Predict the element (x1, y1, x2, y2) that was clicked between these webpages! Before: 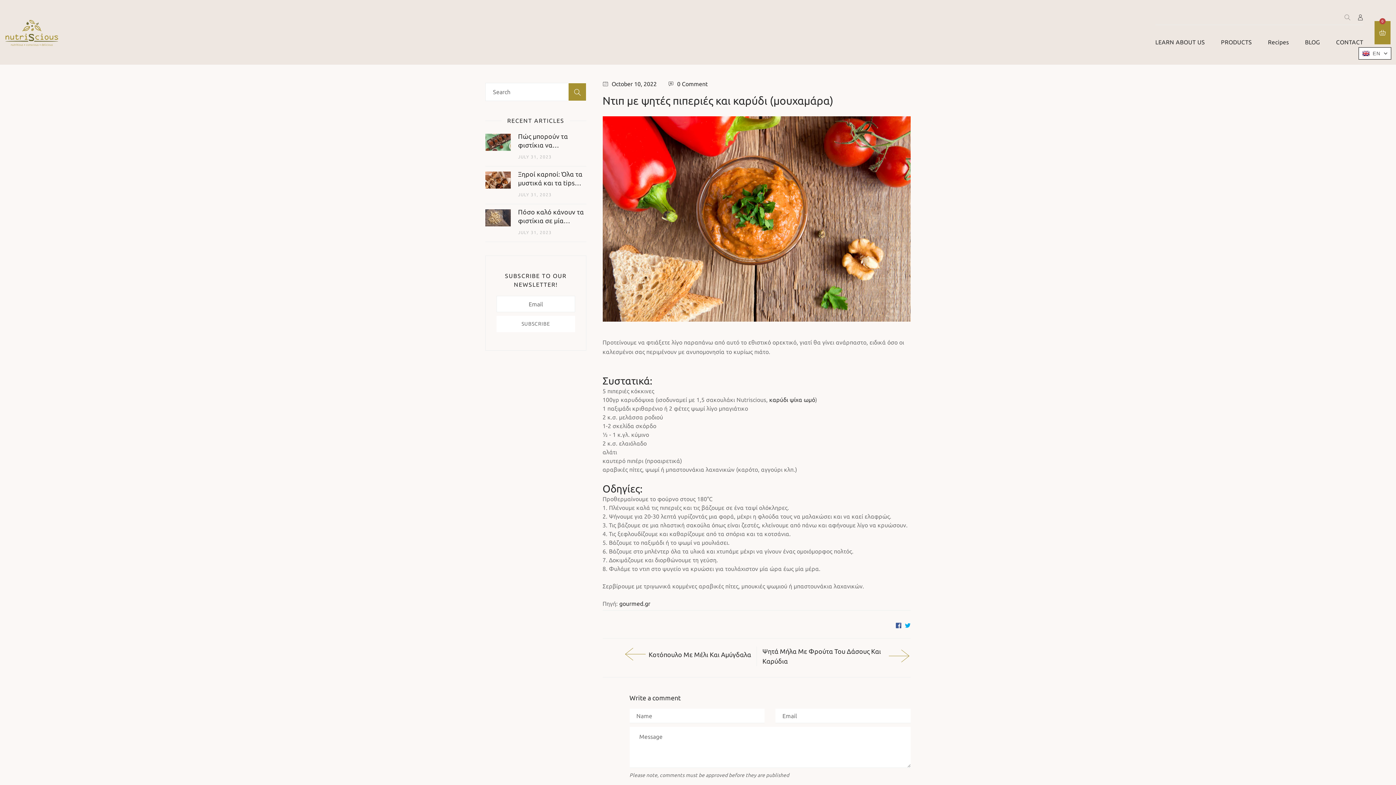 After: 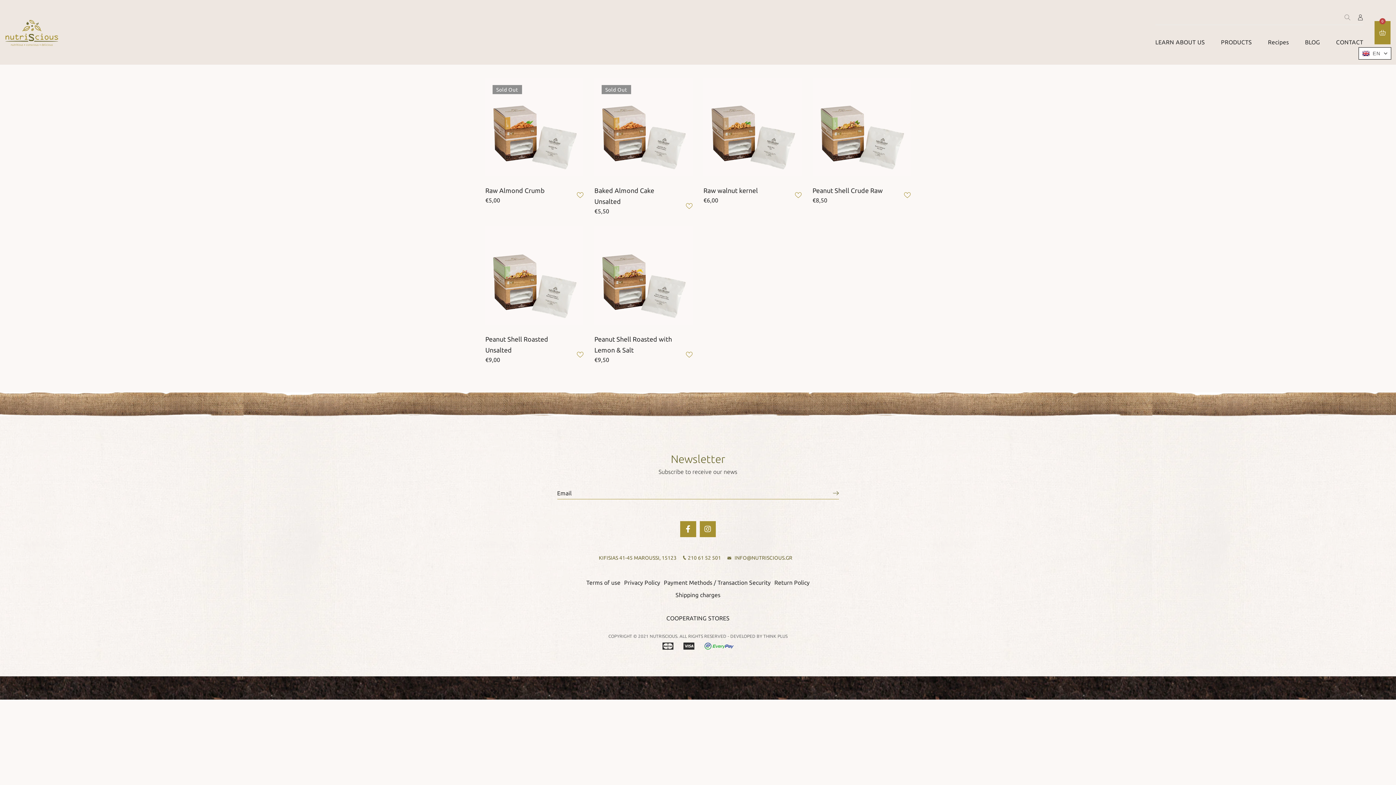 Action: label: PRODUCTS bbox: (1213, 37, 1260, 53)